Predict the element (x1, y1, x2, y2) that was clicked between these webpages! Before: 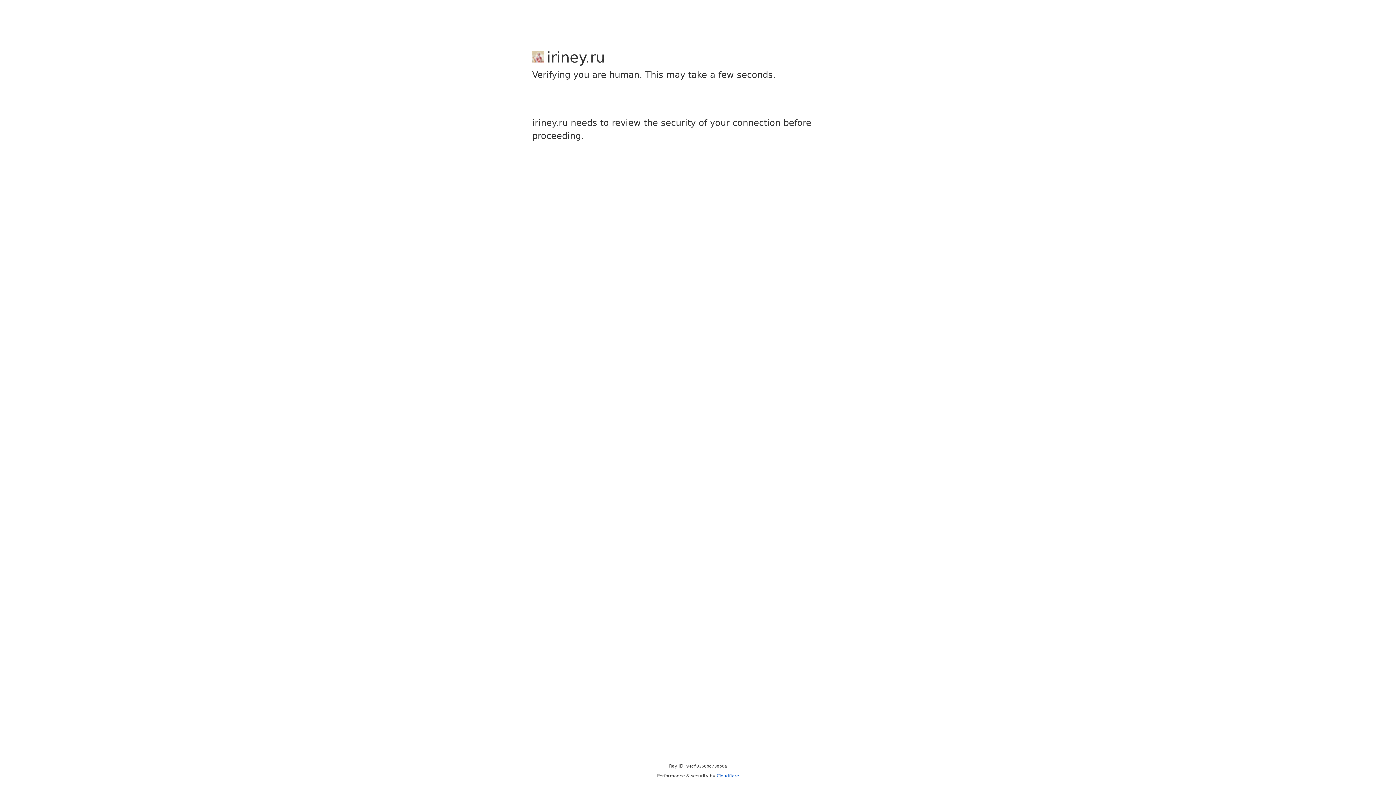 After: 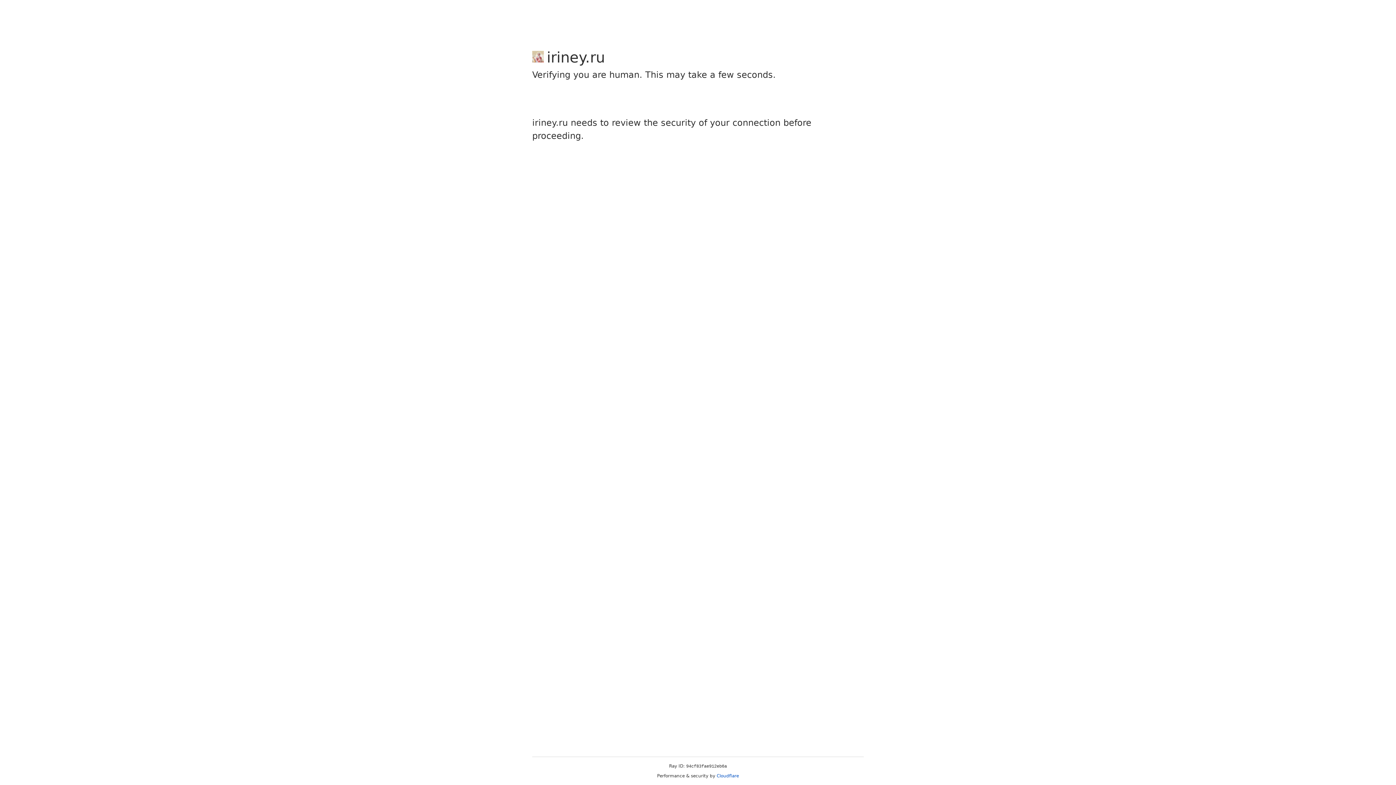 Action: label: Cloudflare bbox: (716, 773, 739, 778)